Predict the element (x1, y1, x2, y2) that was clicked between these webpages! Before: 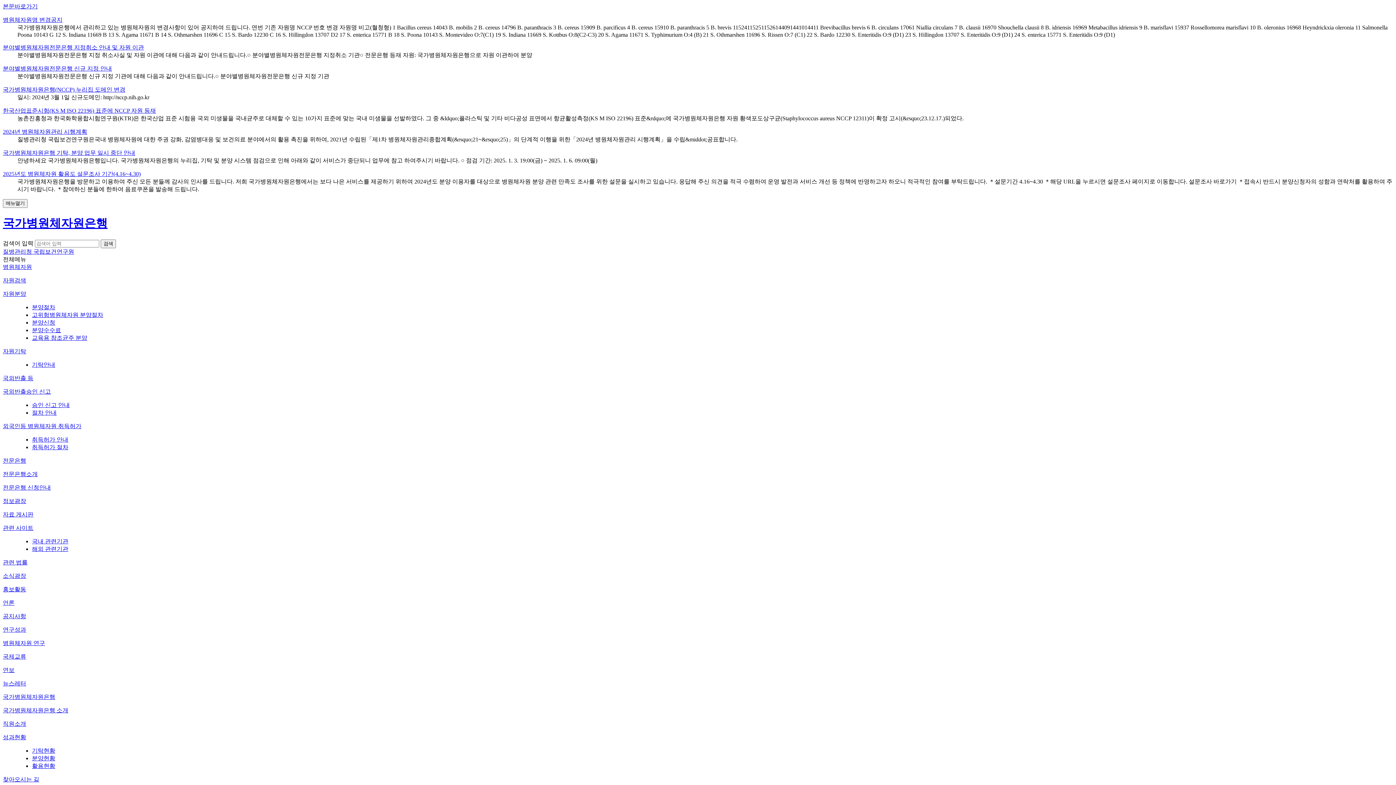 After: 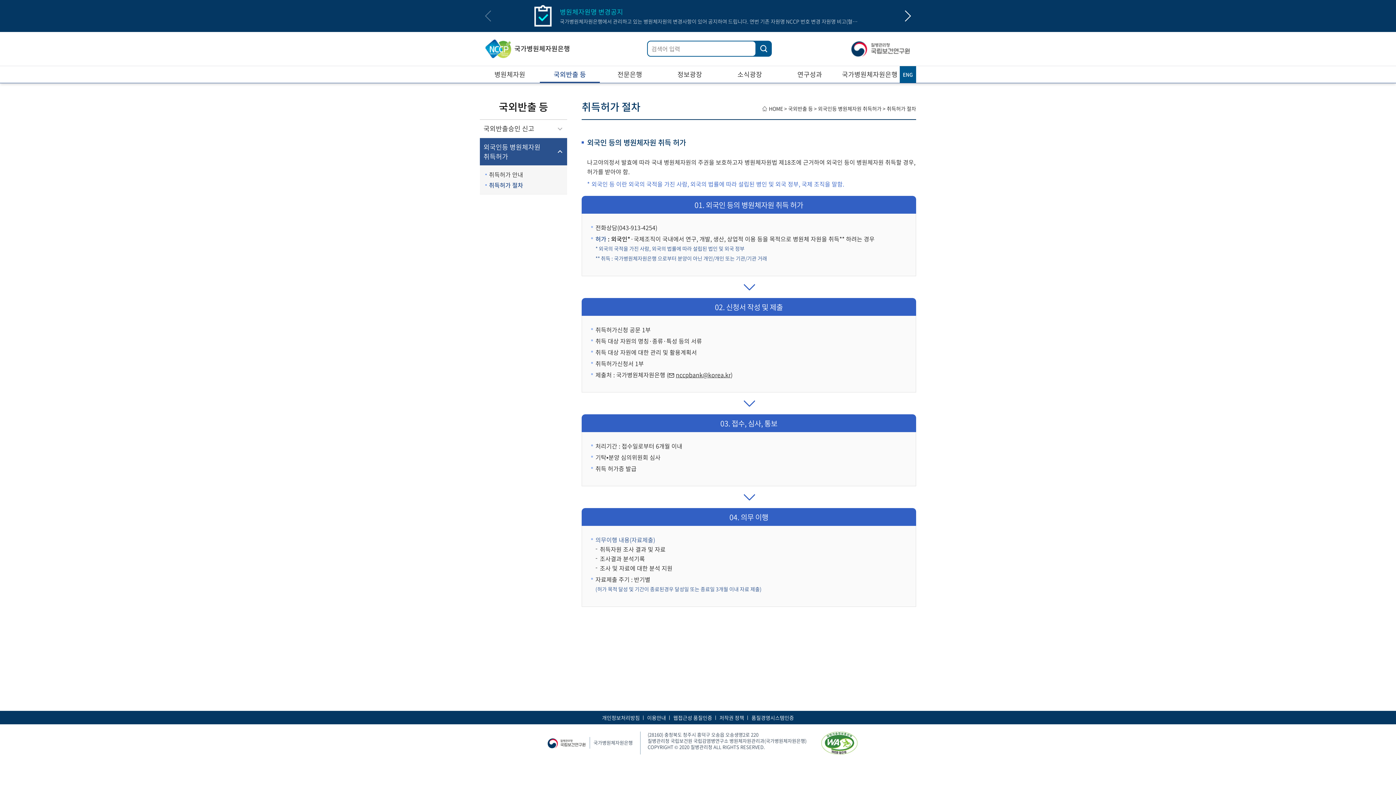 Action: bbox: (32, 444, 68, 450) label: 취득허가 절차